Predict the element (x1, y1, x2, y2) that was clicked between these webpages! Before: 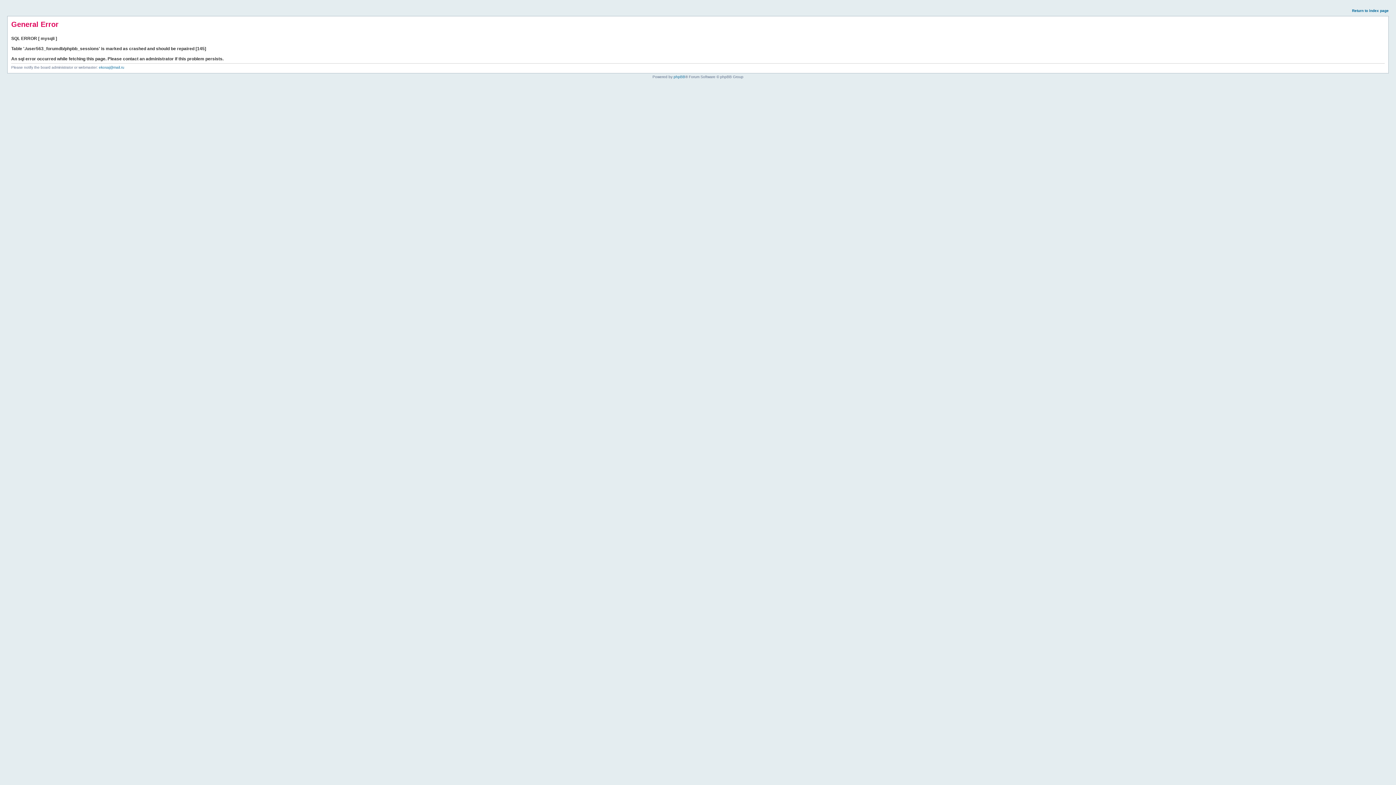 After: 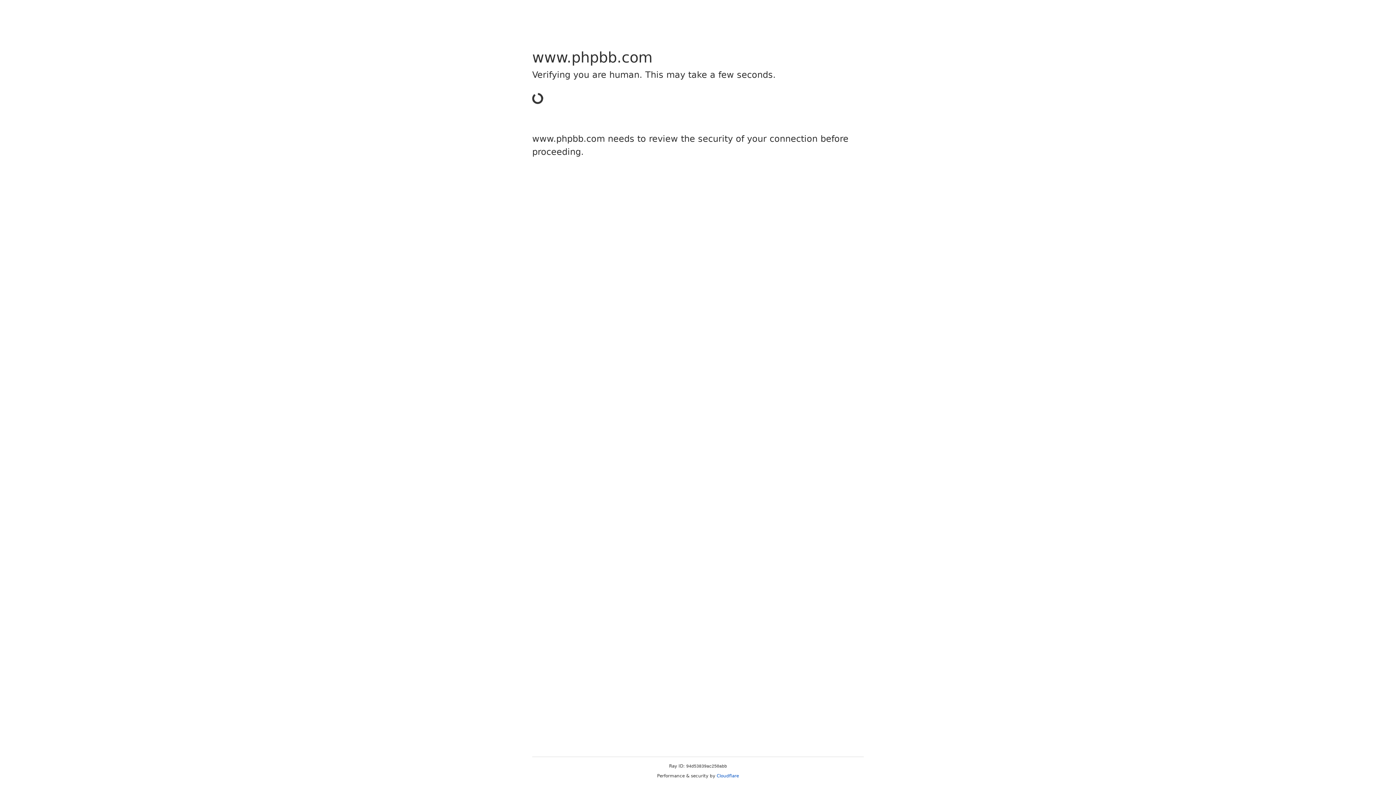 Action: label: phpBB bbox: (673, 74, 685, 78)